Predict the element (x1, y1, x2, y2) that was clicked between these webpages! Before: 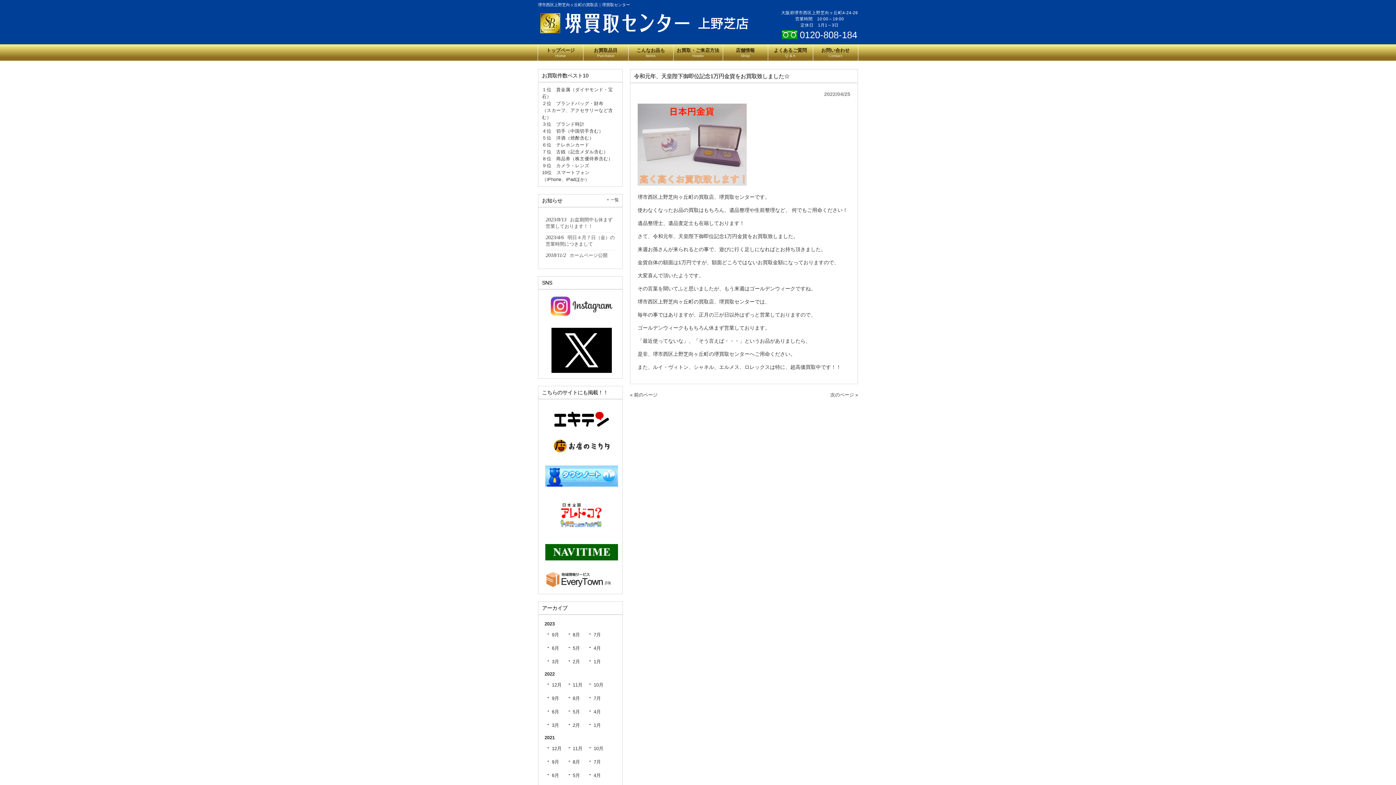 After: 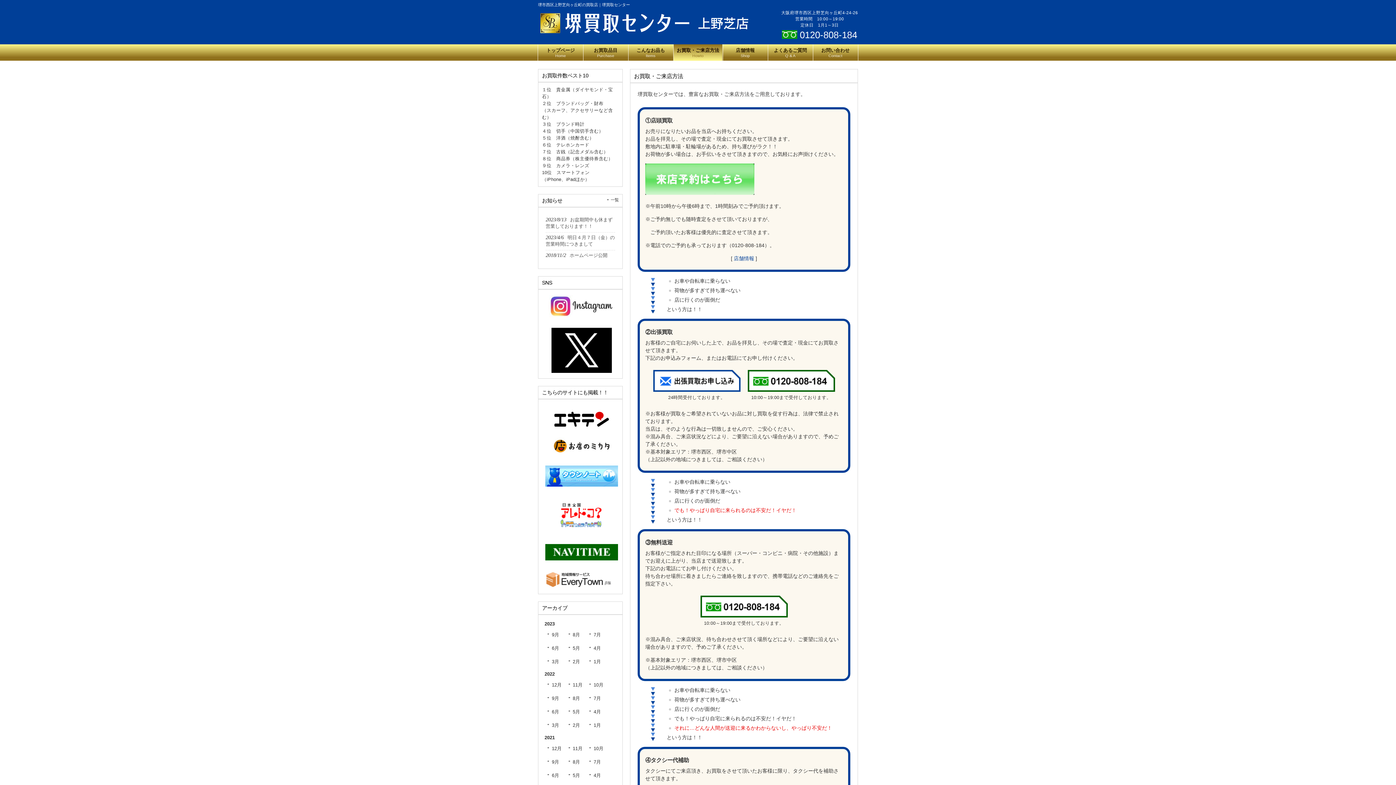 Action: label: お買取・ご来店方法
Howto bbox: (673, 44, 722, 60)